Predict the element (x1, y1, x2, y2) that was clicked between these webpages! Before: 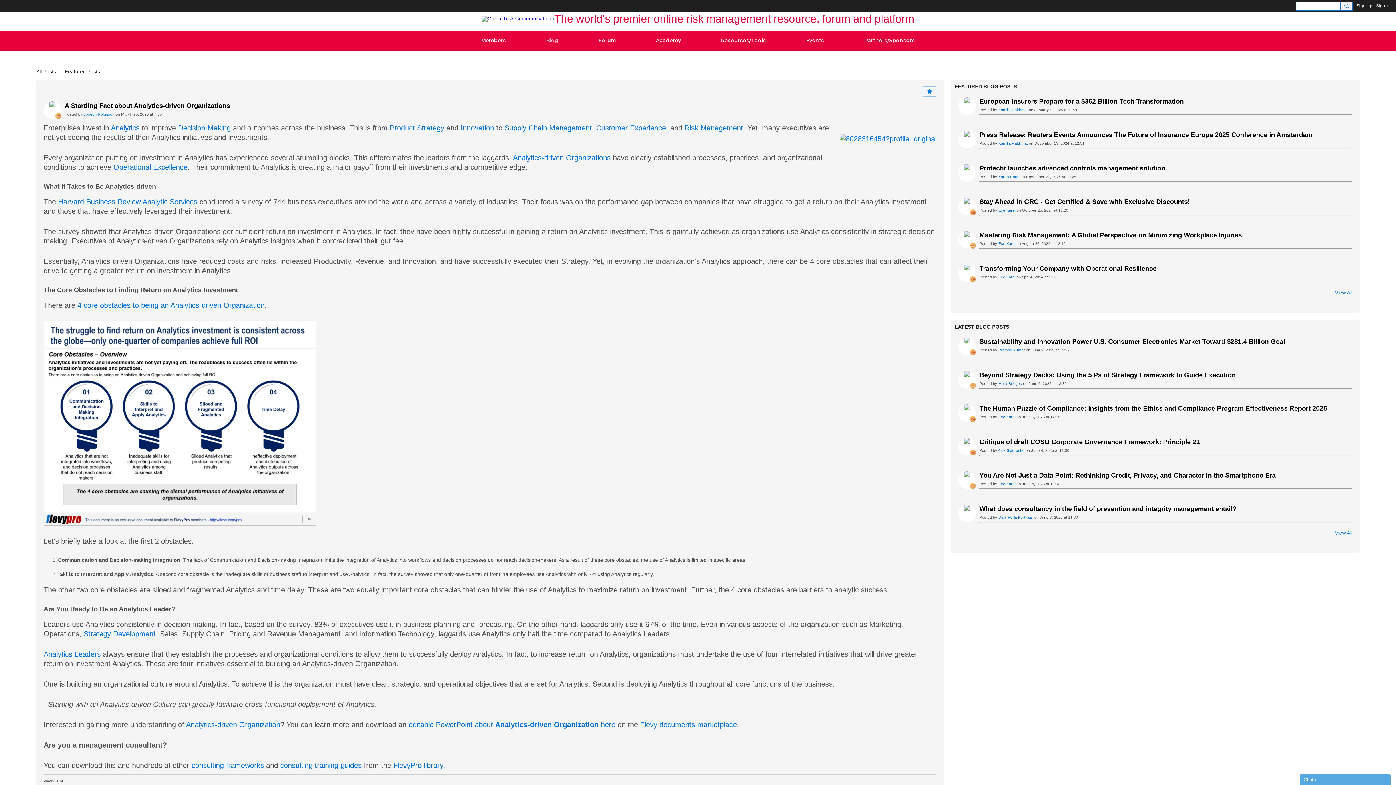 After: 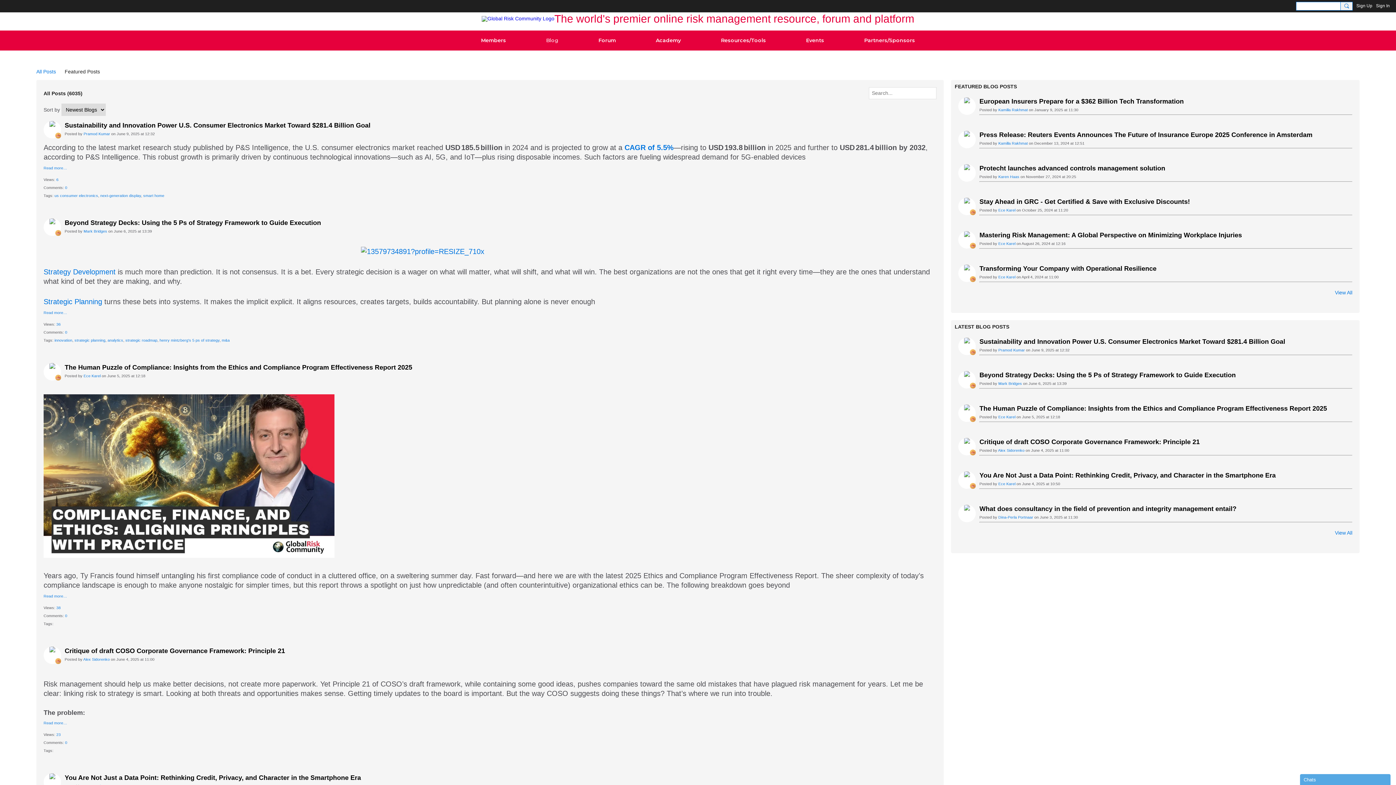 Action: bbox: (1335, 530, 1352, 535) label: View All